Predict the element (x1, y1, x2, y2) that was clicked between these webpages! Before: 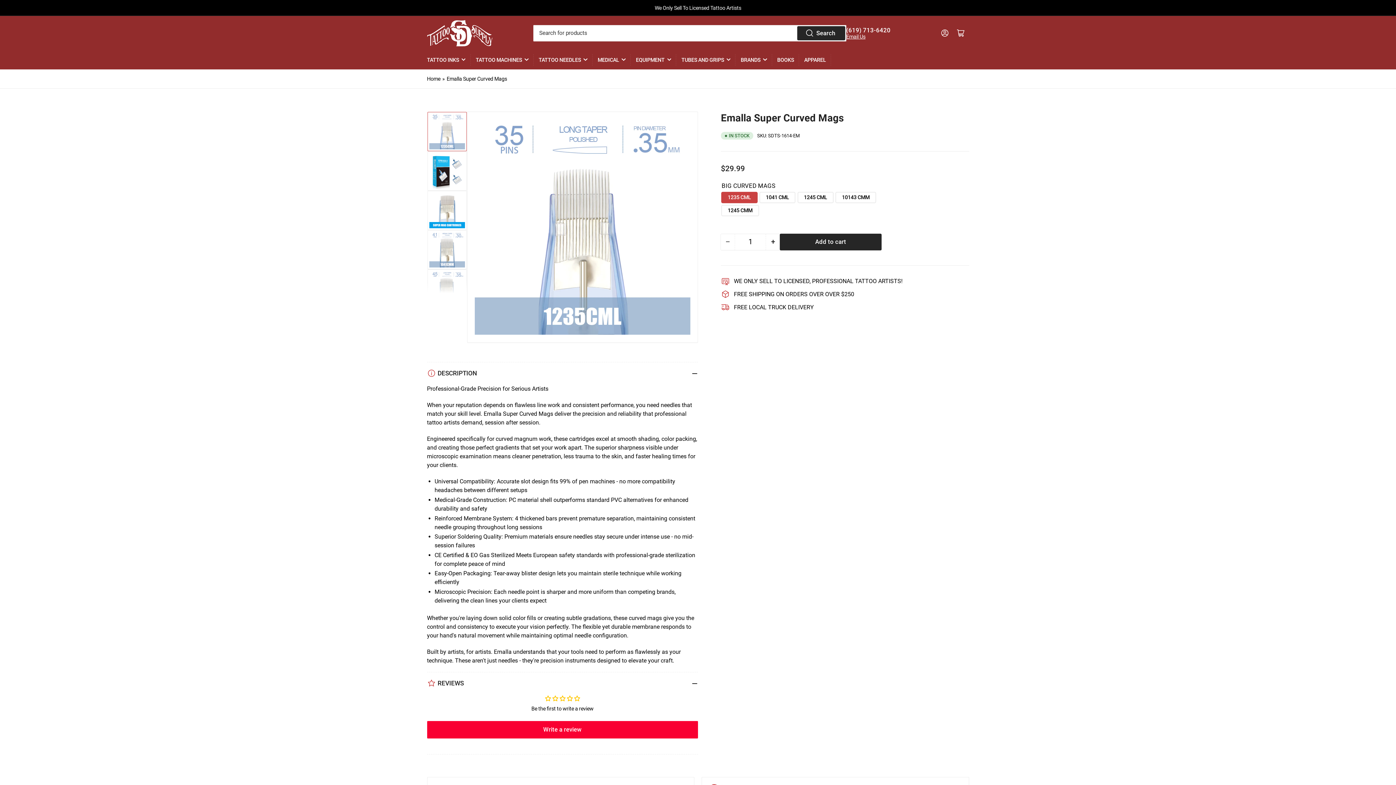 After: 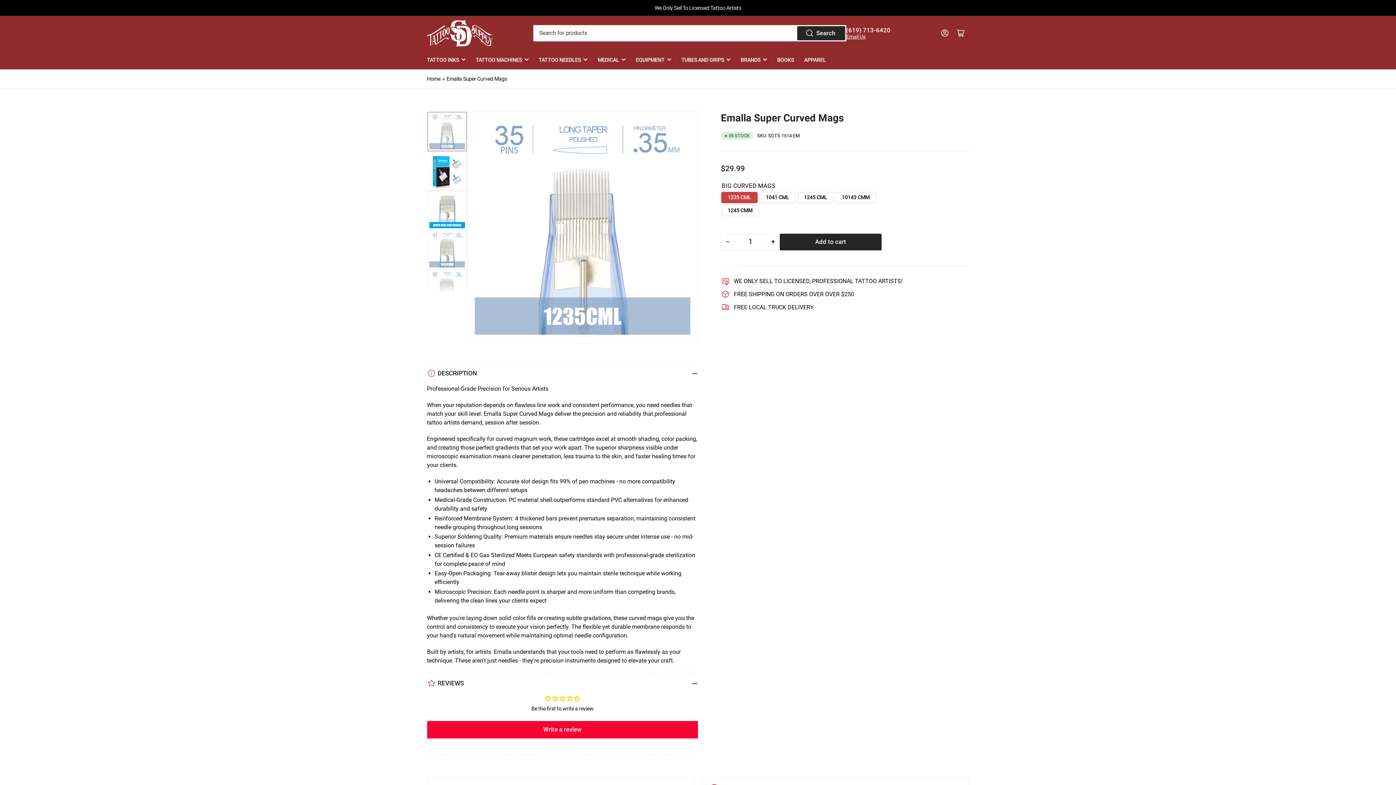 Action: label: Load image 1 in gallery view bbox: (427, 111, 466, 151)